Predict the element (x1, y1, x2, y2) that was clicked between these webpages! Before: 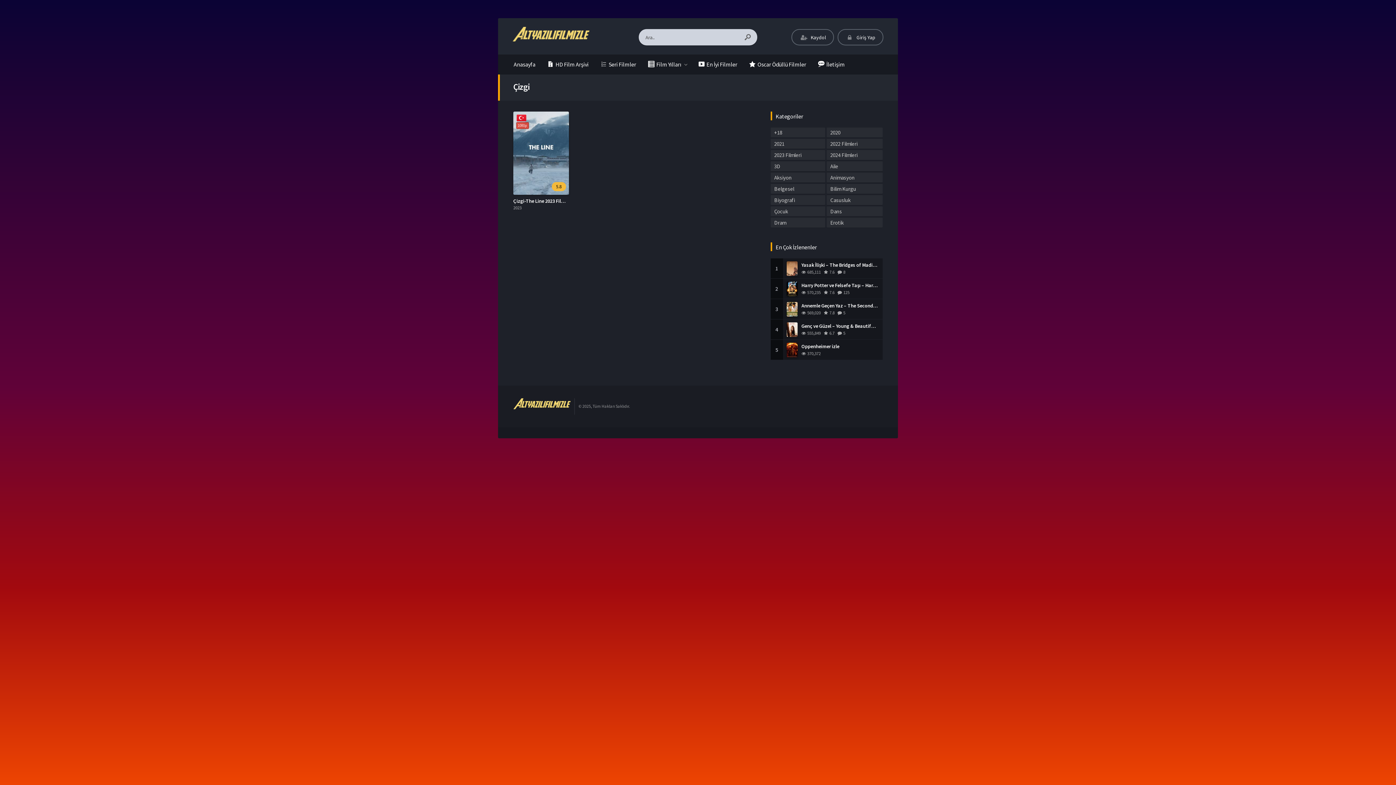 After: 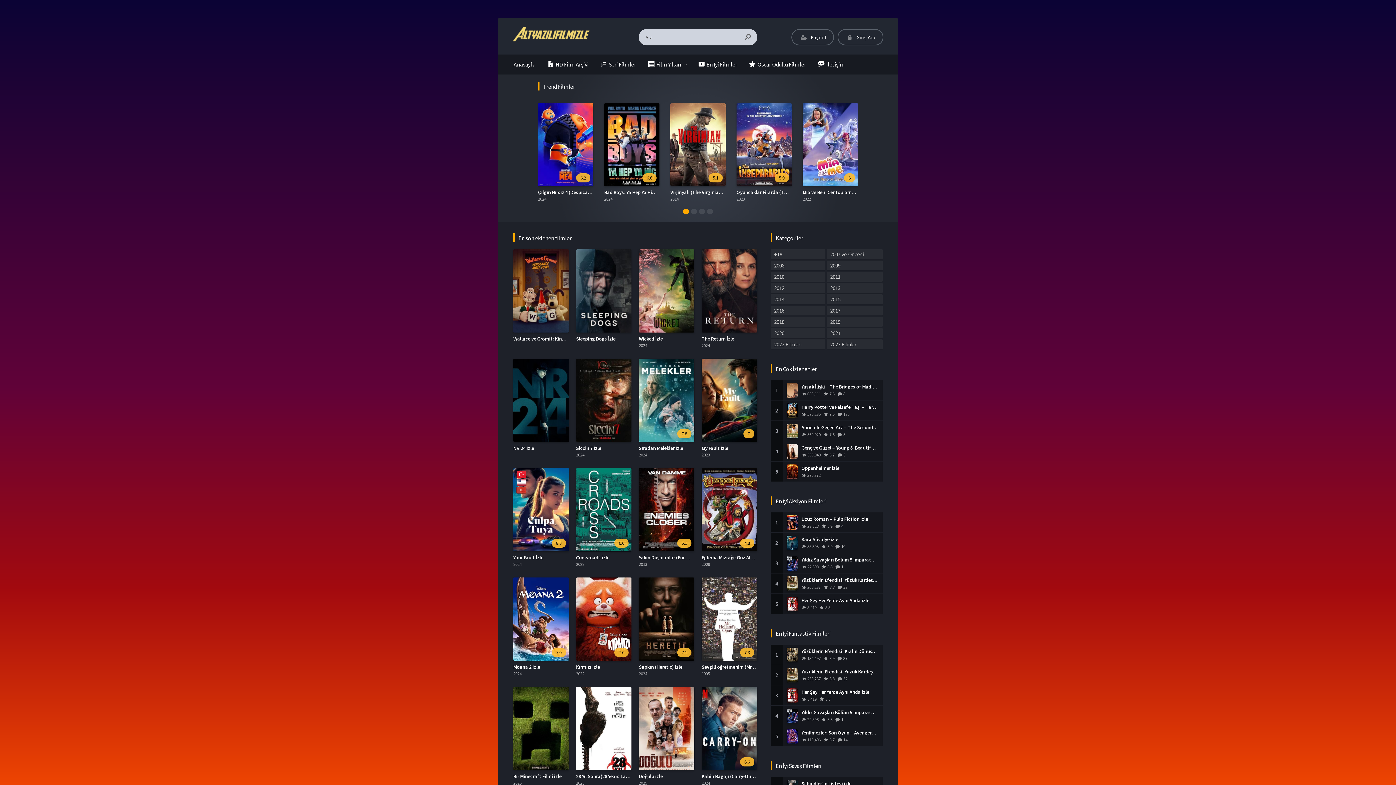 Action: bbox: (513, 398, 571, 409)